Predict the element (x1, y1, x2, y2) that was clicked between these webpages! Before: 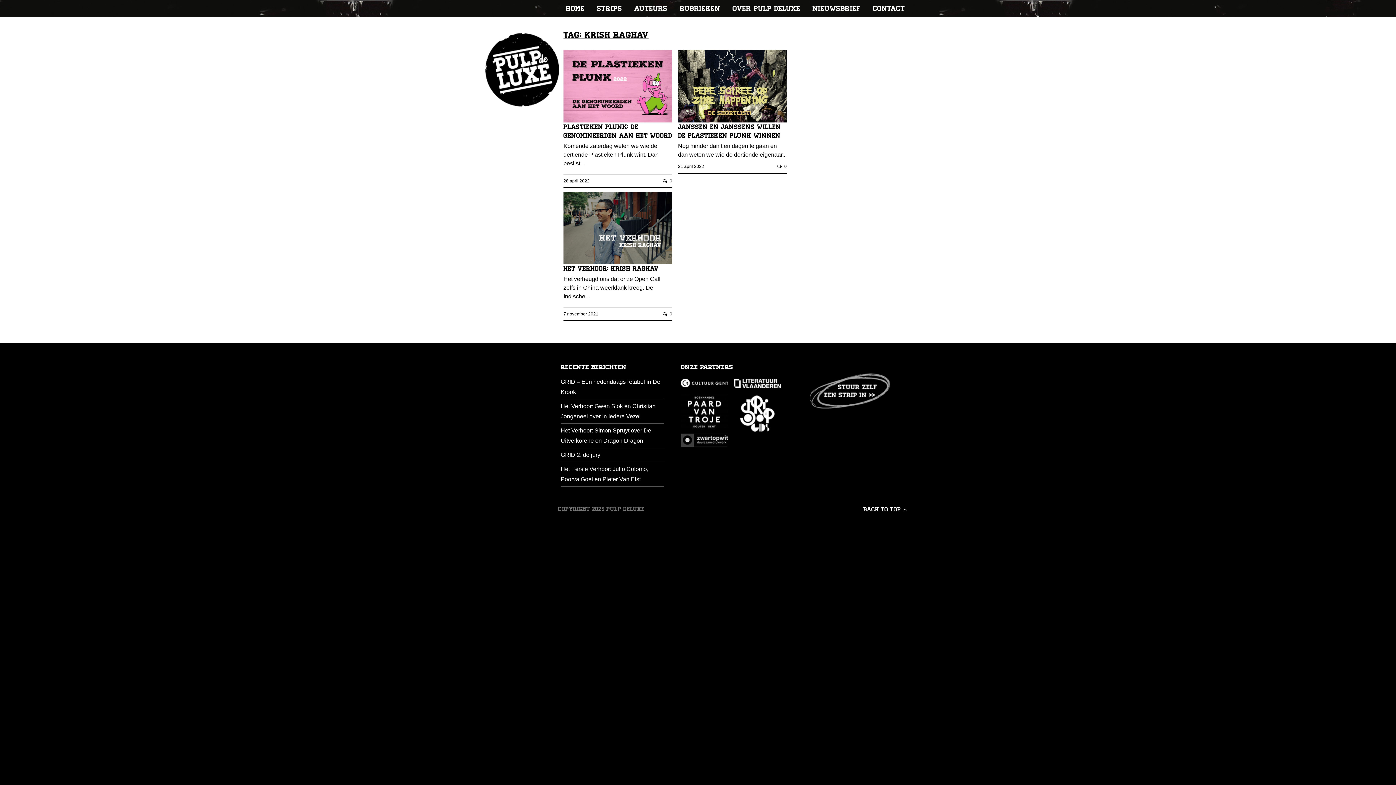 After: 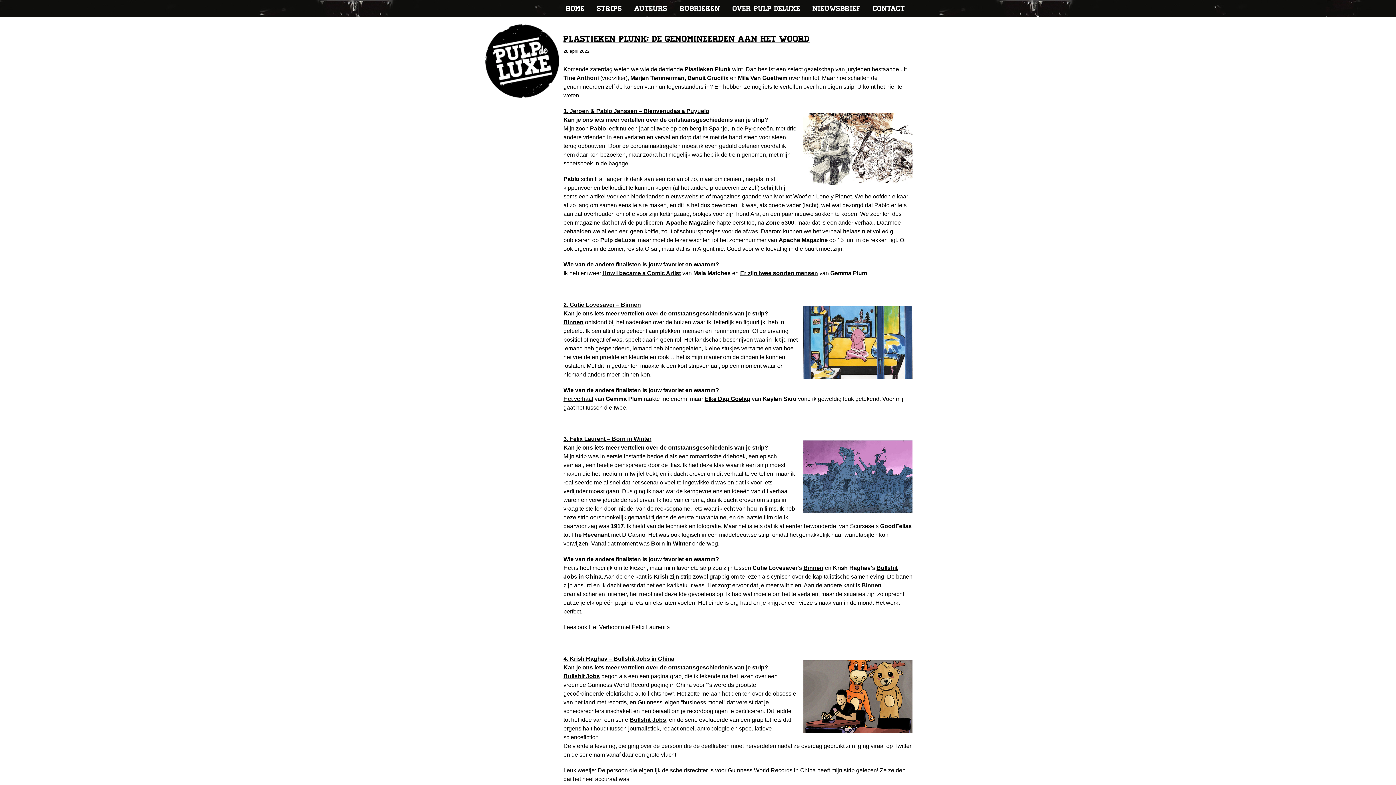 Action: bbox: (663, 178, 672, 183) label: 0